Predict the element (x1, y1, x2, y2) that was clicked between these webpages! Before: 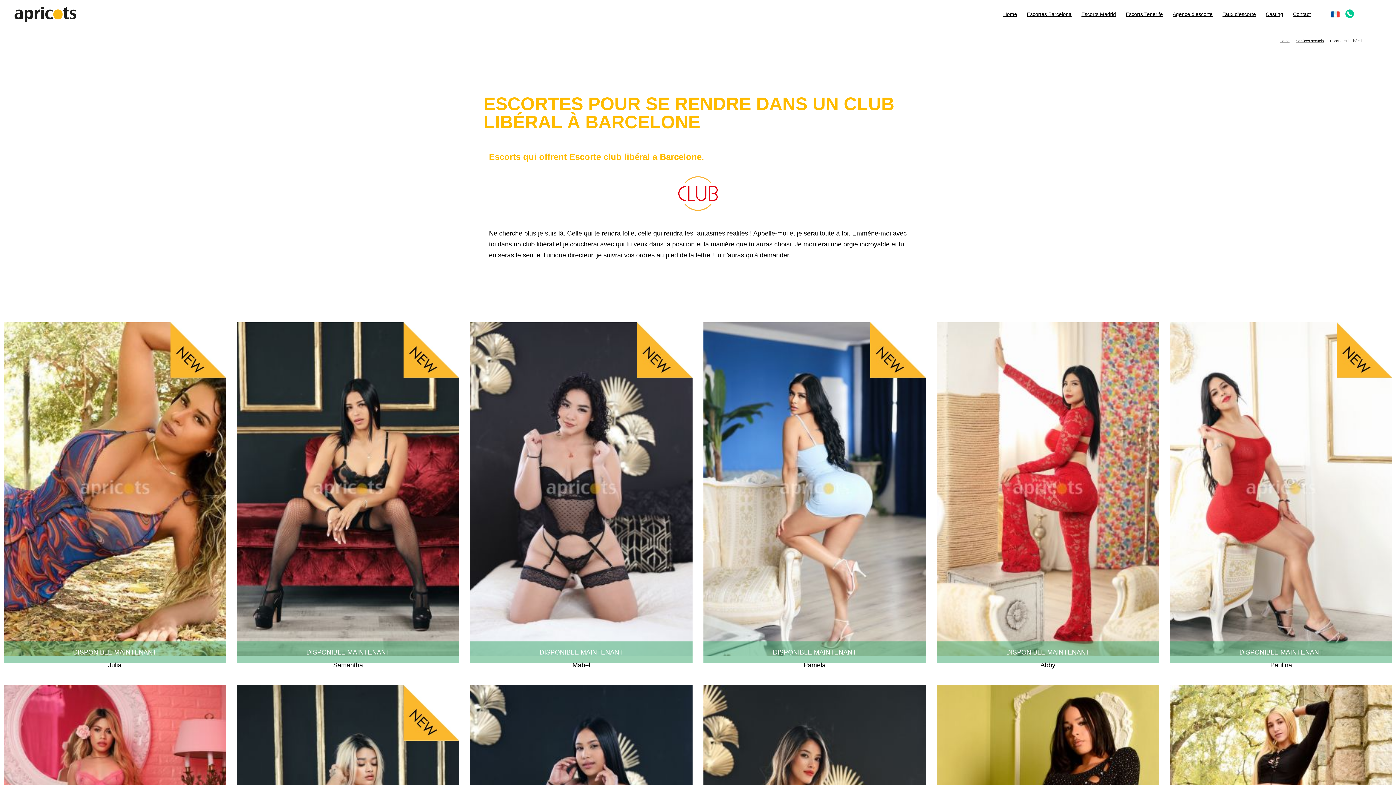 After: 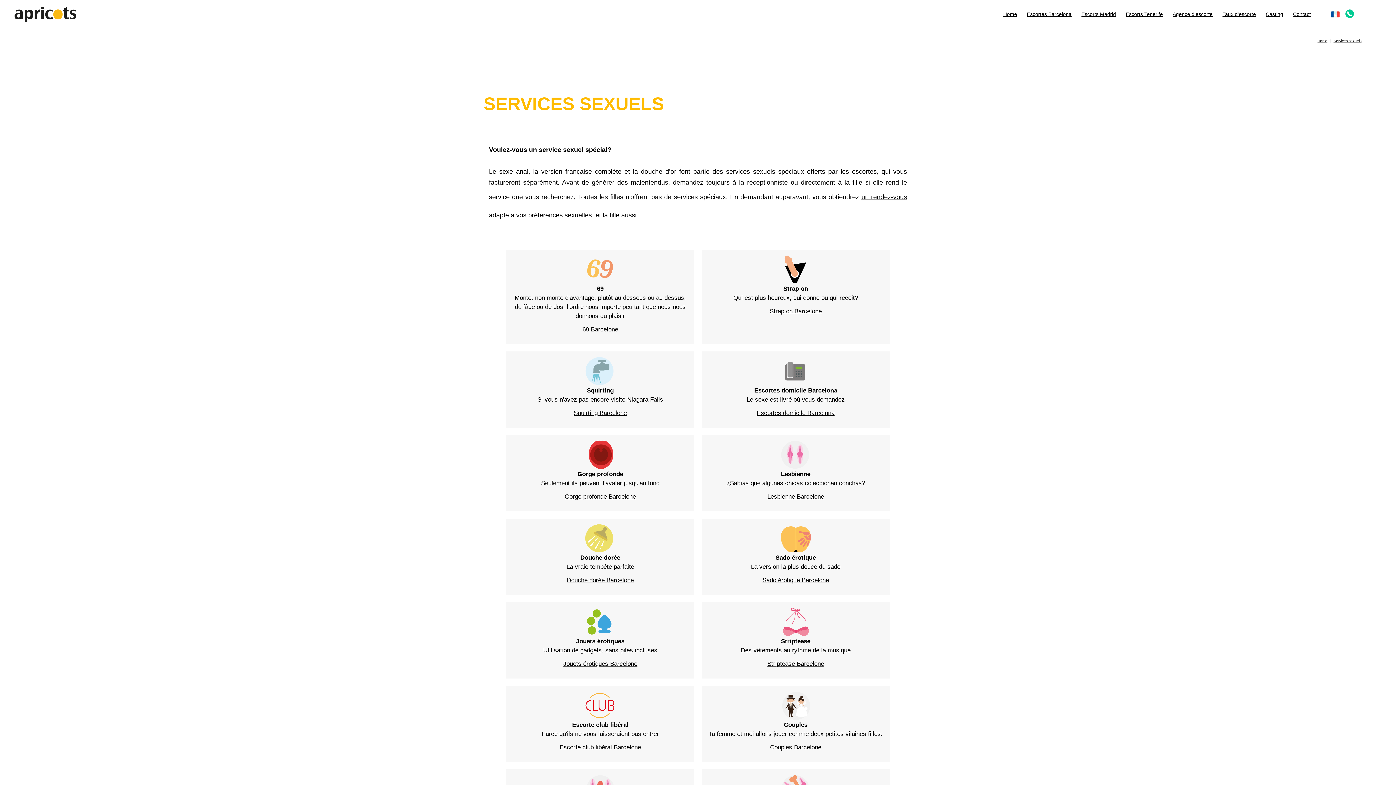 Action: label: Services sexuels bbox: (1296, 35, 1324, 46)